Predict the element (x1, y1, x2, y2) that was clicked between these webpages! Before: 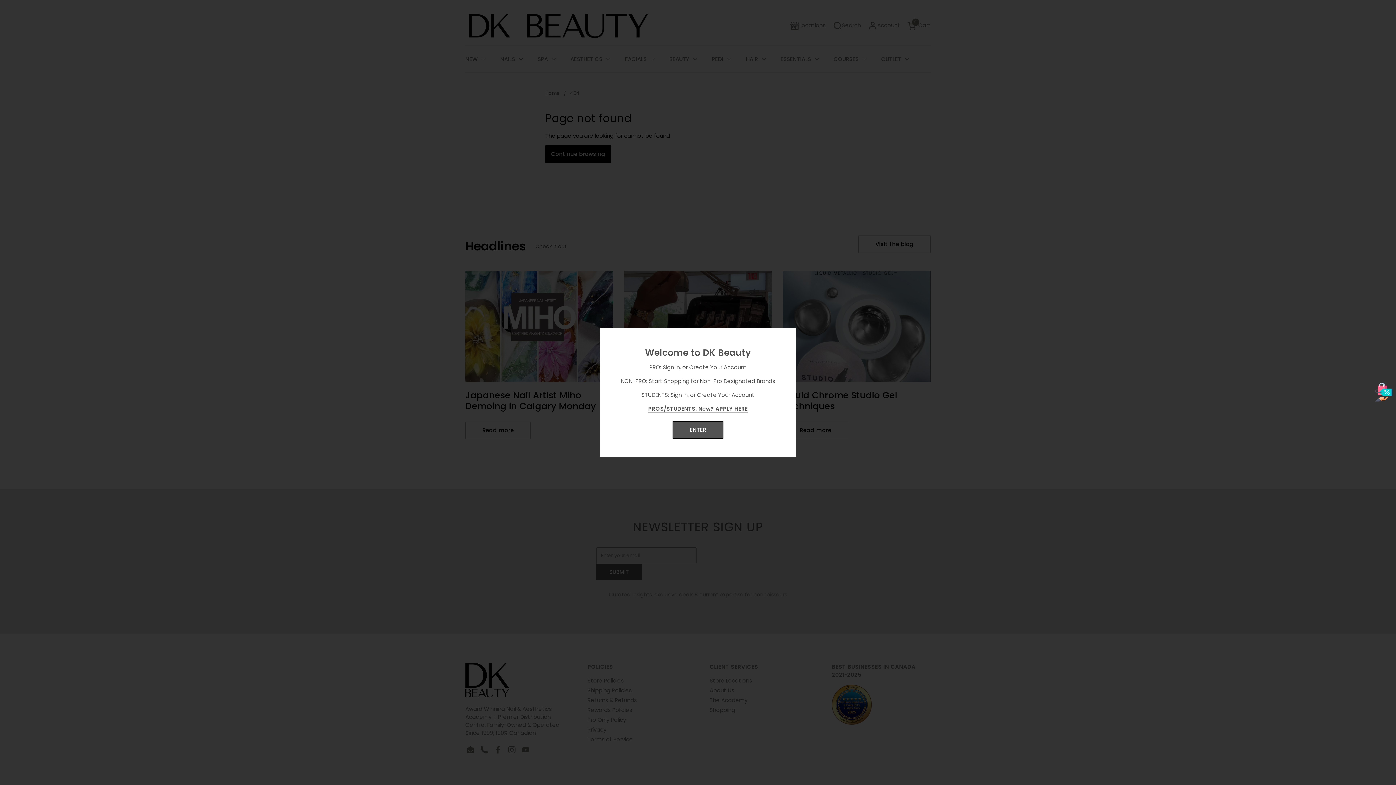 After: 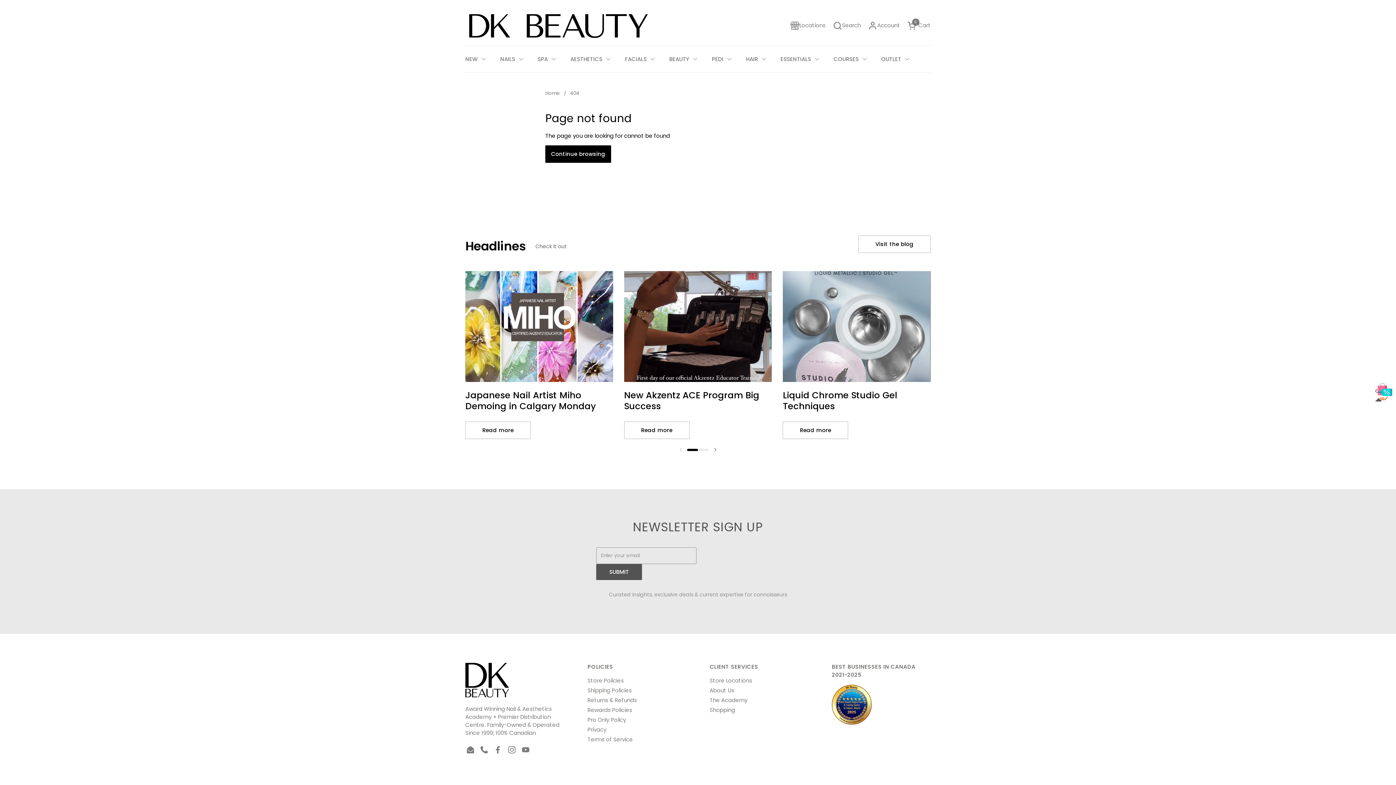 Action: bbox: (672, 421, 723, 438) label: ENTER